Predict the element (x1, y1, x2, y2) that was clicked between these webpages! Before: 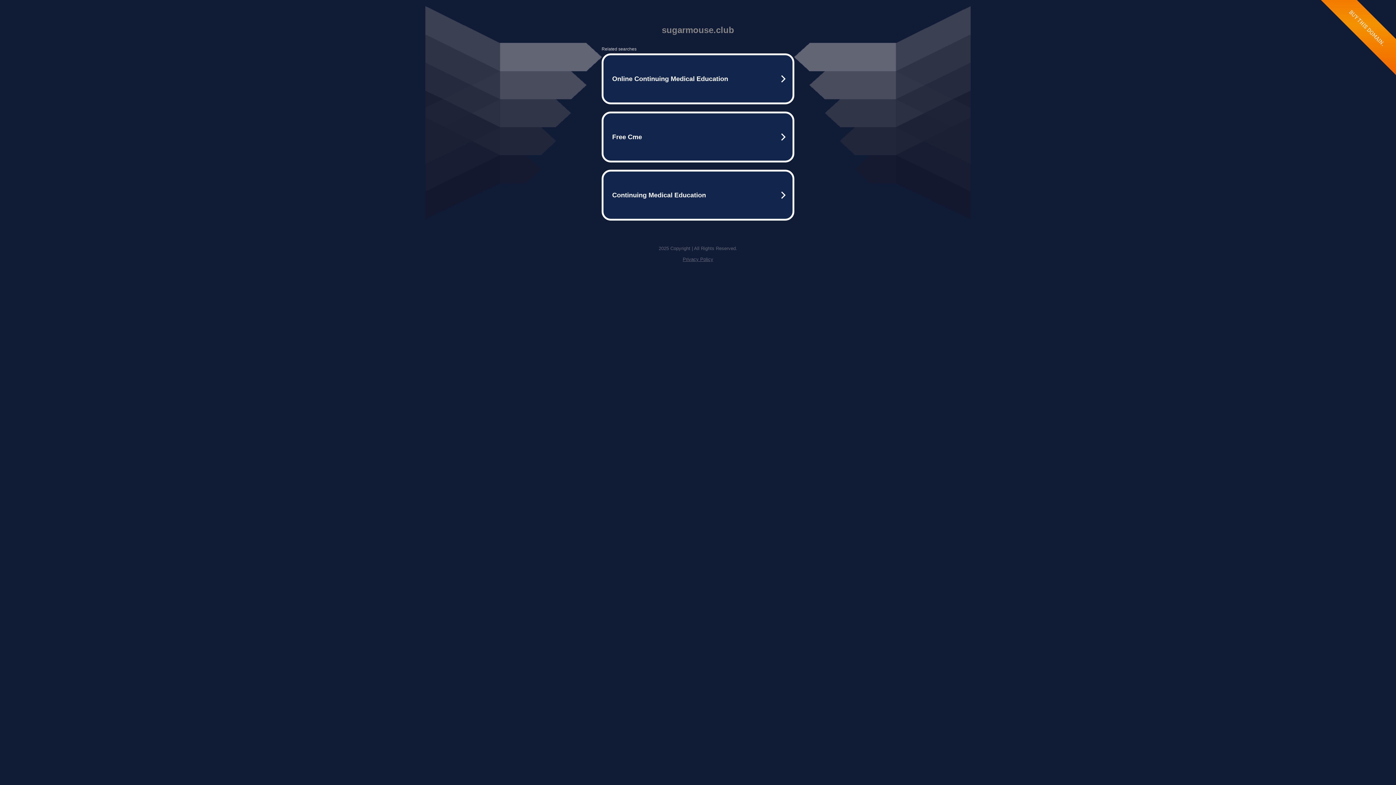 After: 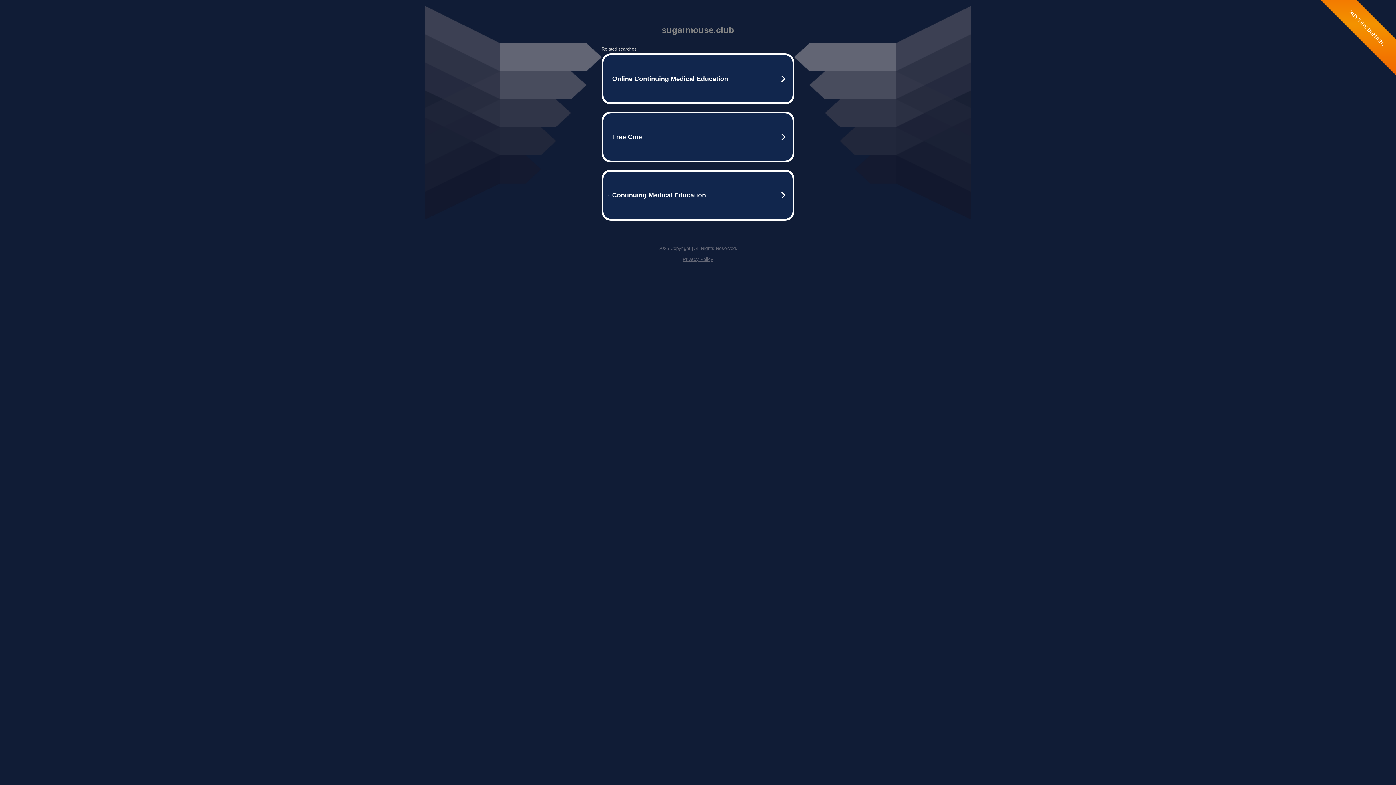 Action: label: Privacy Policy bbox: (682, 256, 713, 262)